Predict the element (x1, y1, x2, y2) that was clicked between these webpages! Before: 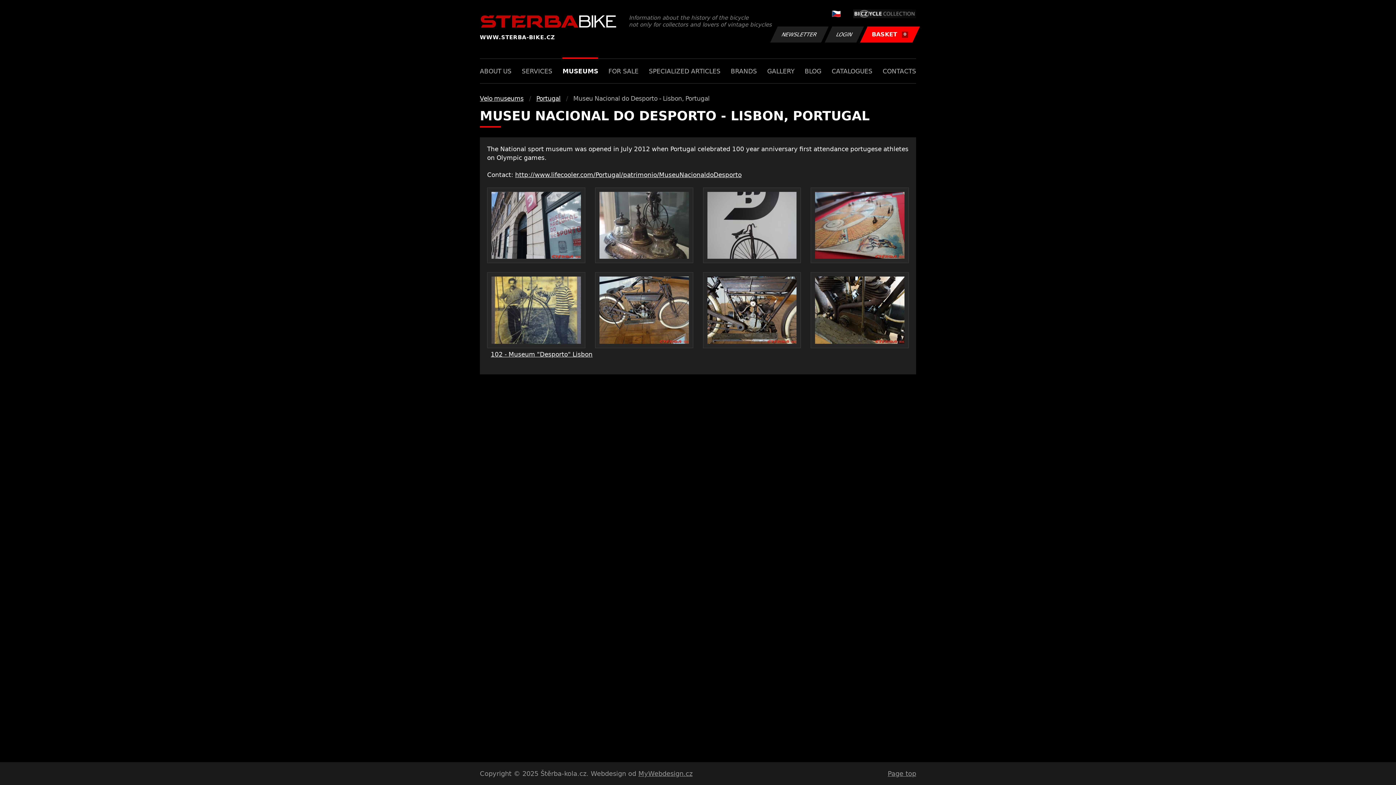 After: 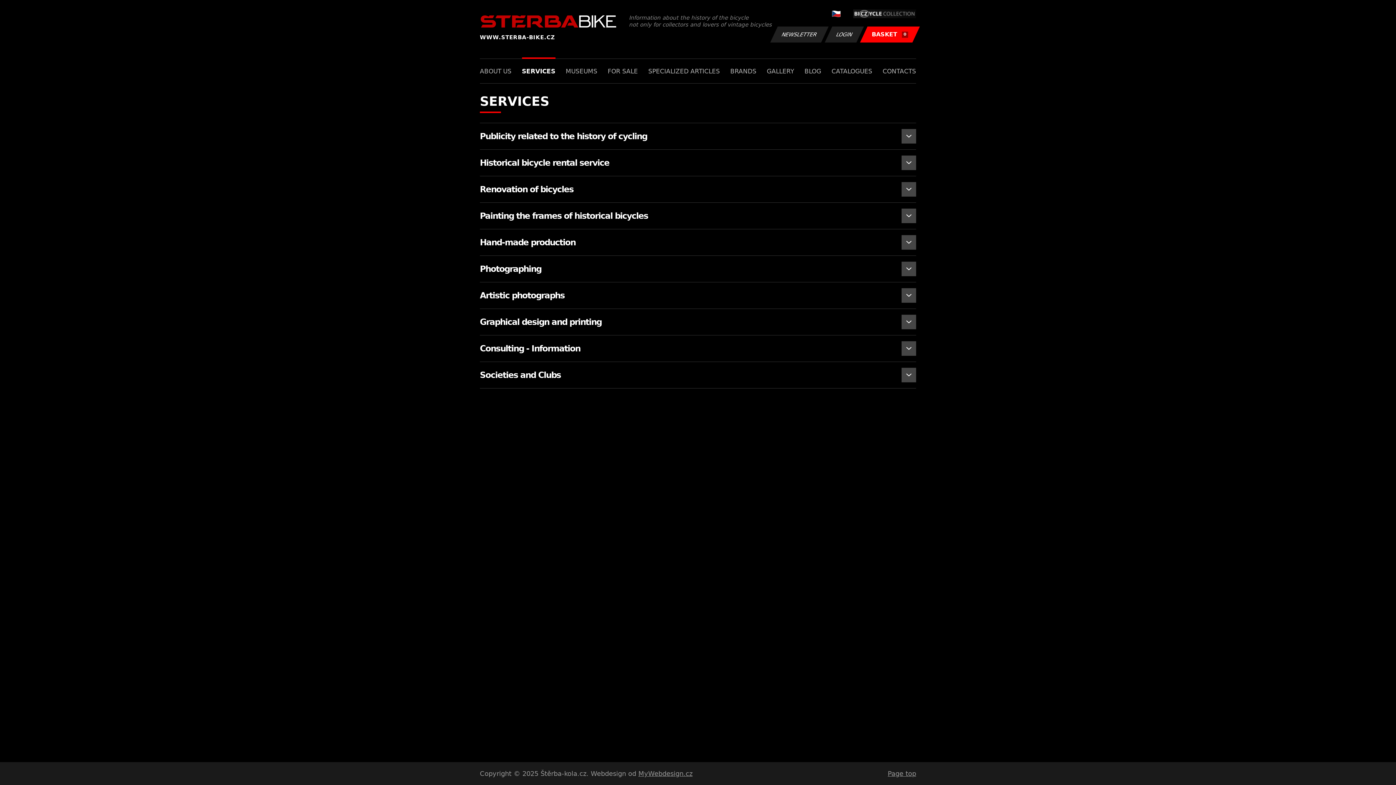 Action: bbox: (521, 58, 552, 83) label: SERVICES